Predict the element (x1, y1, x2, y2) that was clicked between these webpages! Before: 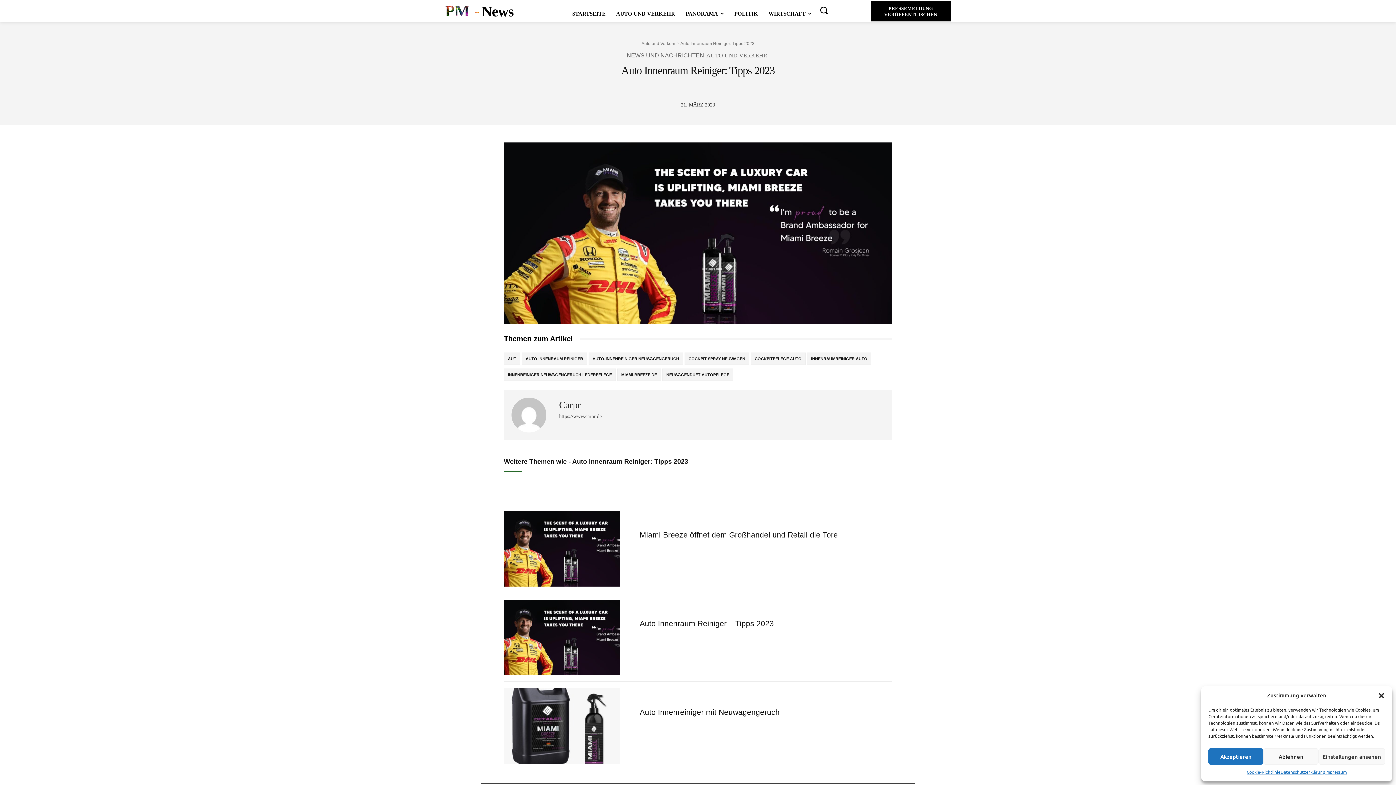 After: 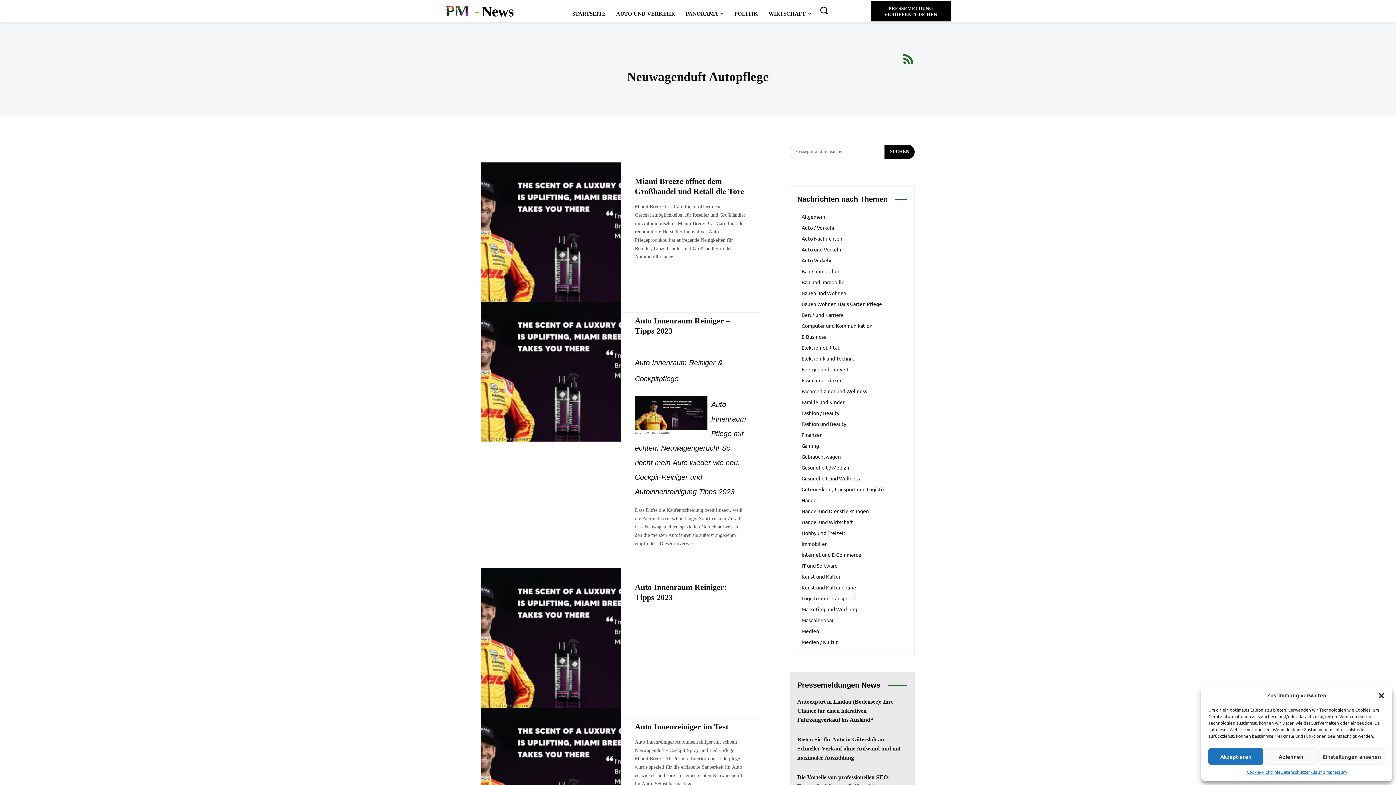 Action: bbox: (662, 368, 733, 381) label: NEUWAGENDUFT AUTOPFLEGE